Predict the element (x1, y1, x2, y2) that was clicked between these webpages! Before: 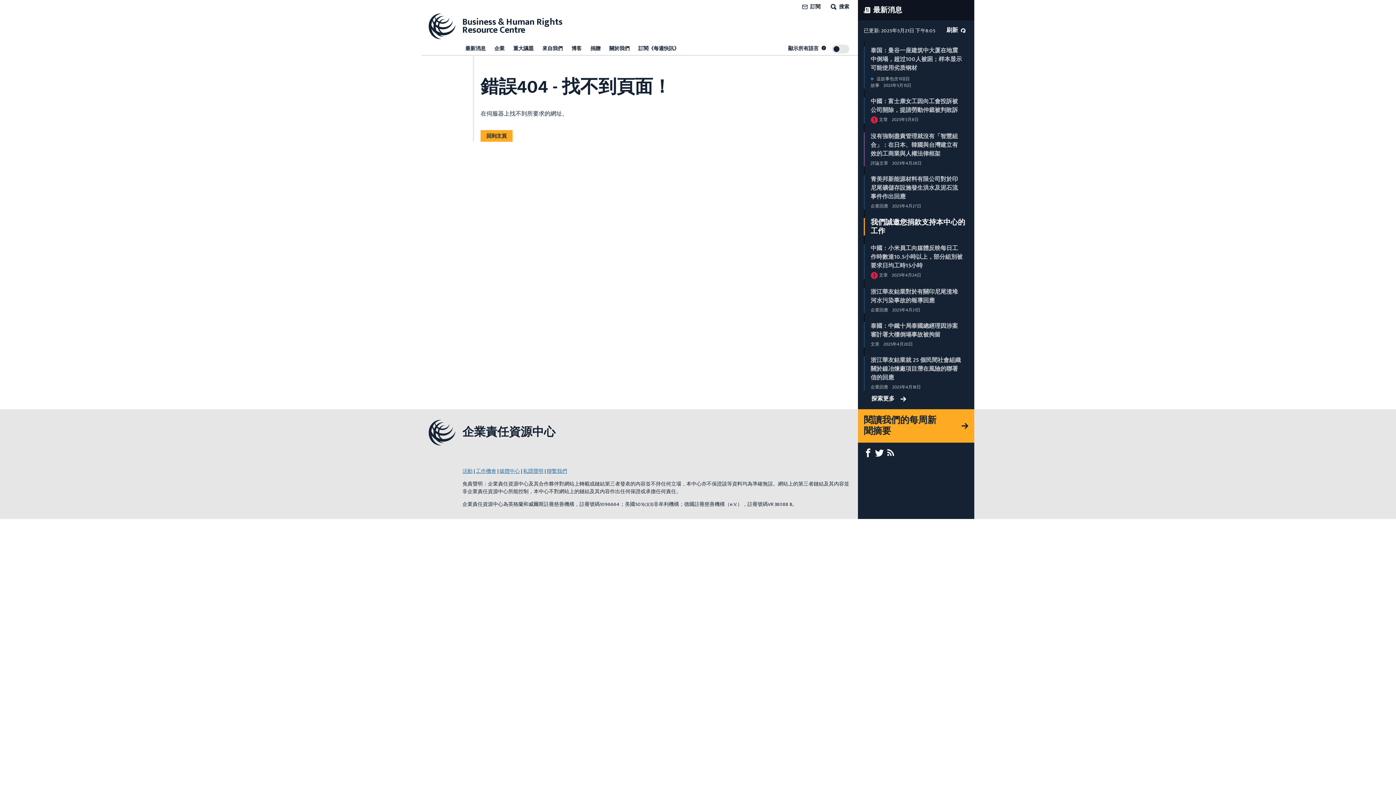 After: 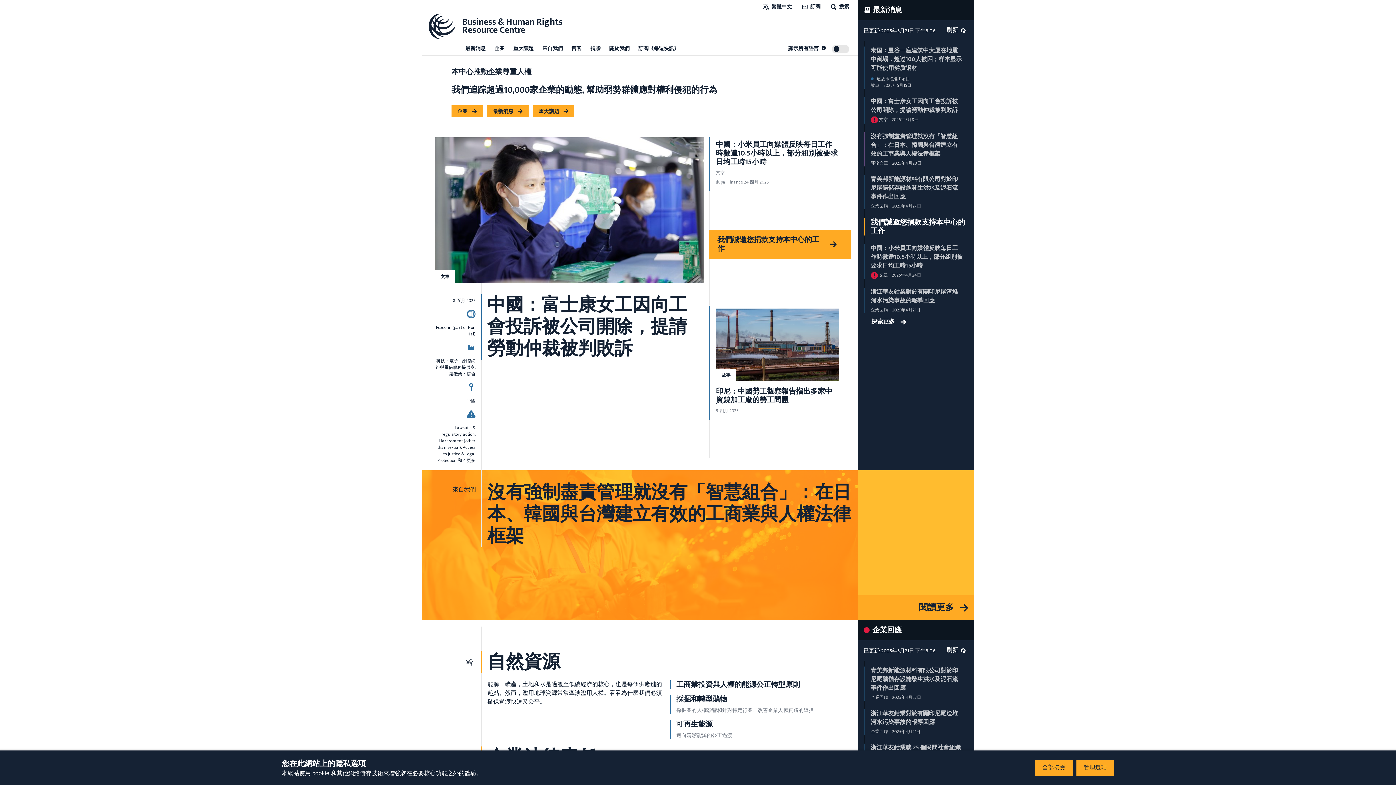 Action: label: 回到主頁 bbox: (480, 130, 512, 141)